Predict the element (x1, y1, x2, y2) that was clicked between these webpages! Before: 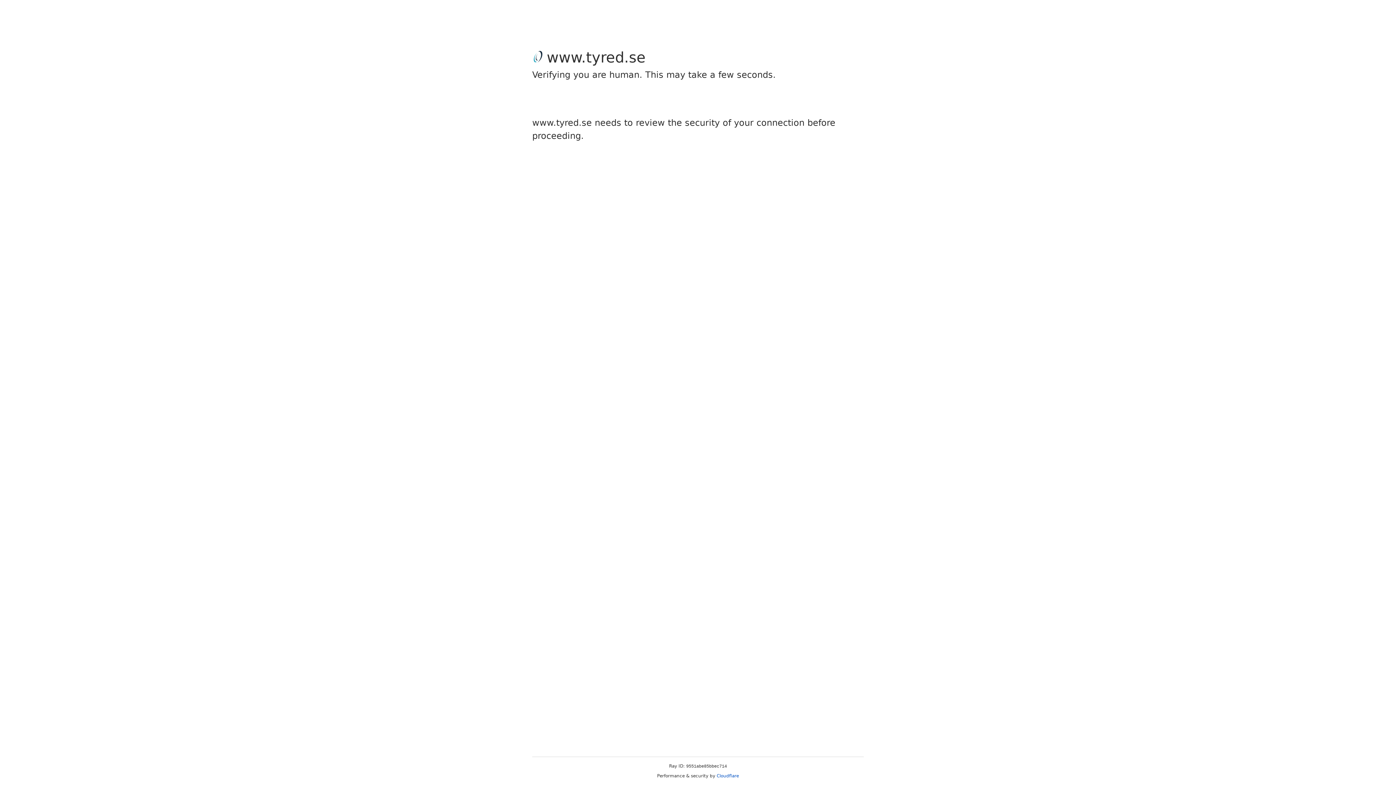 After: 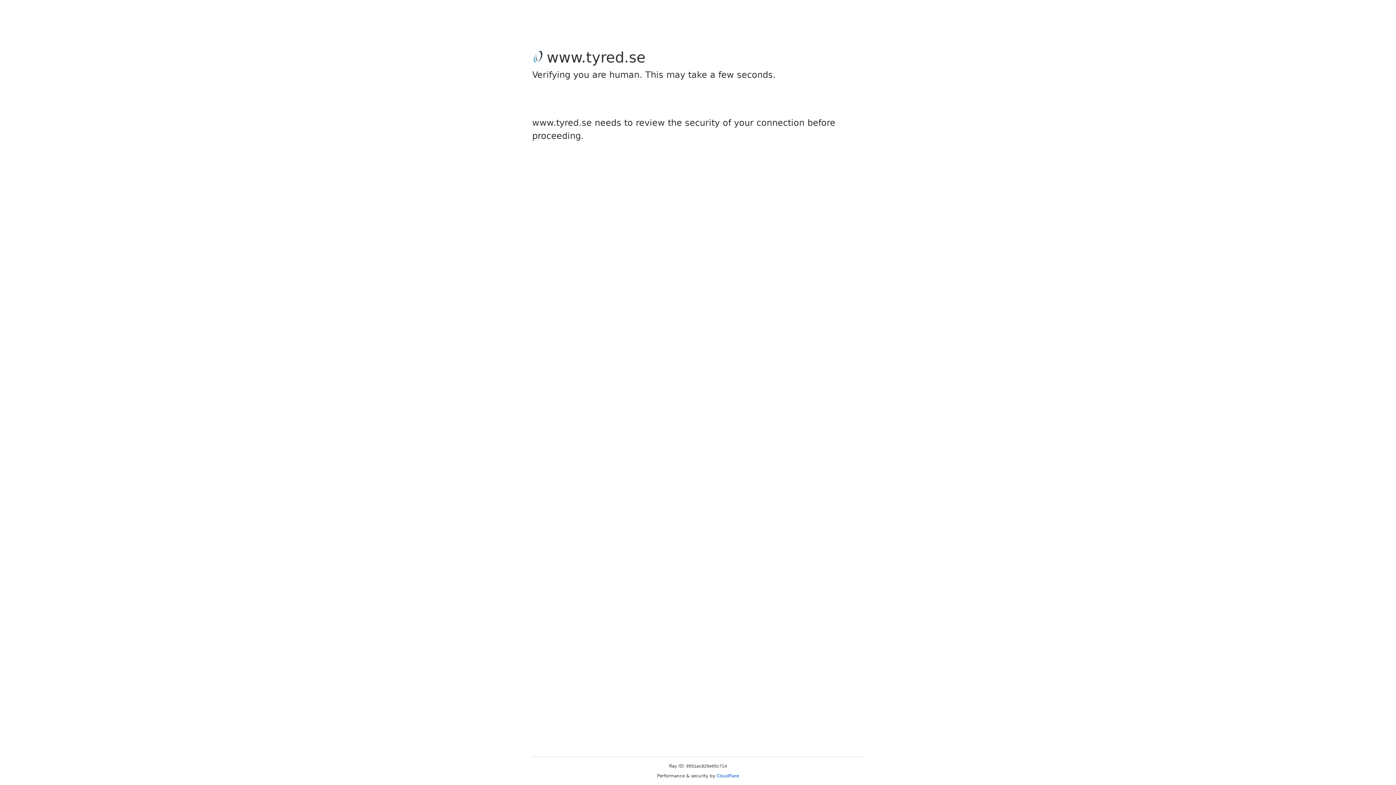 Action: bbox: (716, 773, 739, 778) label: Cloudflare